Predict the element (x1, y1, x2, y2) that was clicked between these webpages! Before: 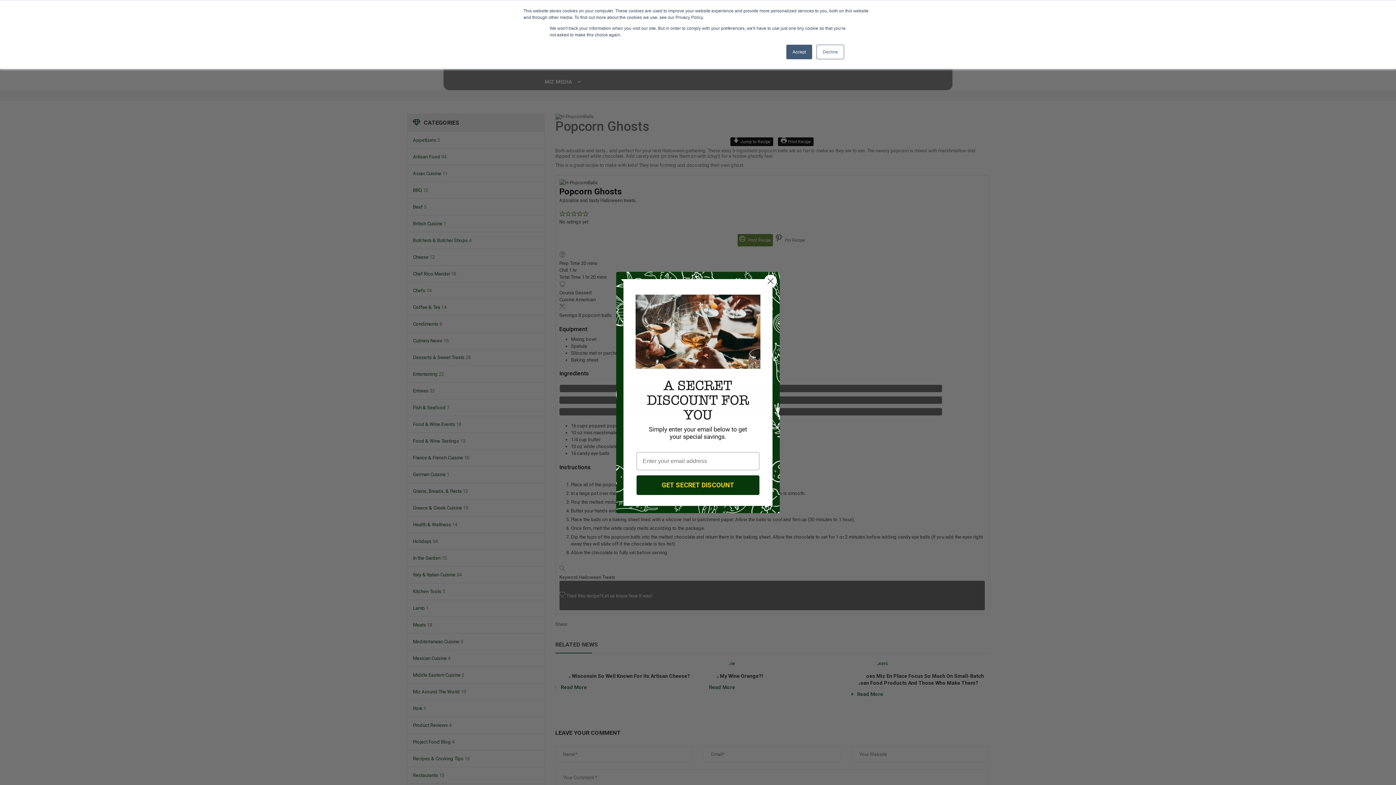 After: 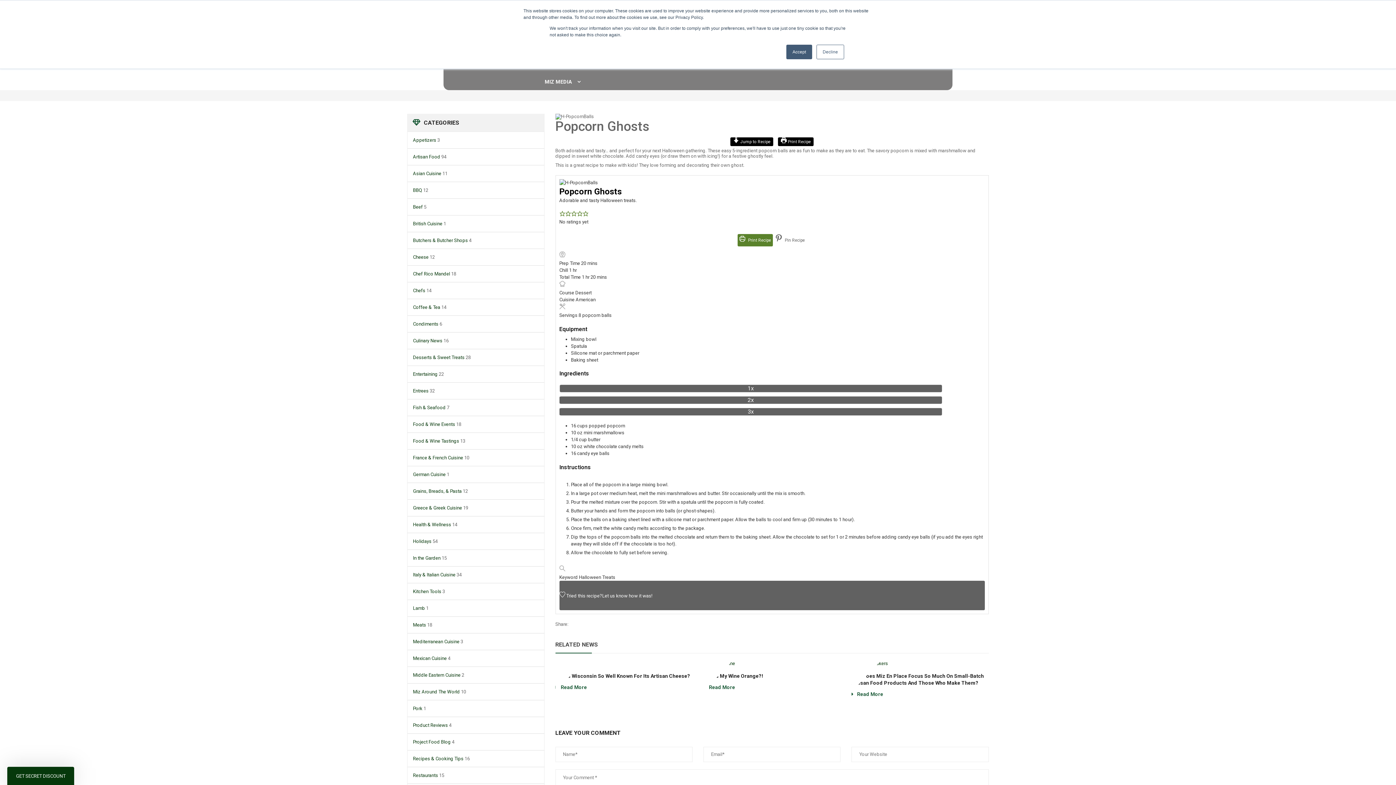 Action: bbox: (764, 274, 777, 287) label: Close dialog